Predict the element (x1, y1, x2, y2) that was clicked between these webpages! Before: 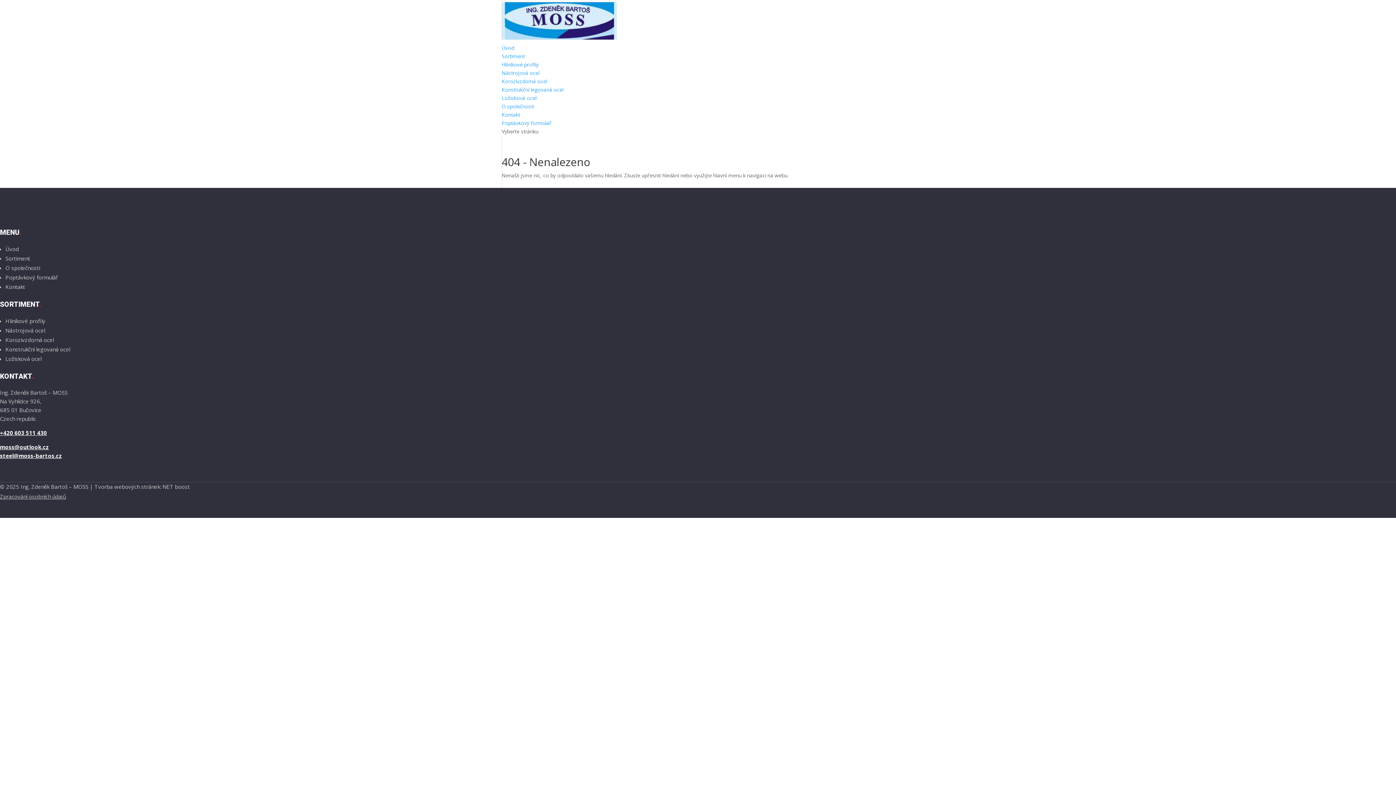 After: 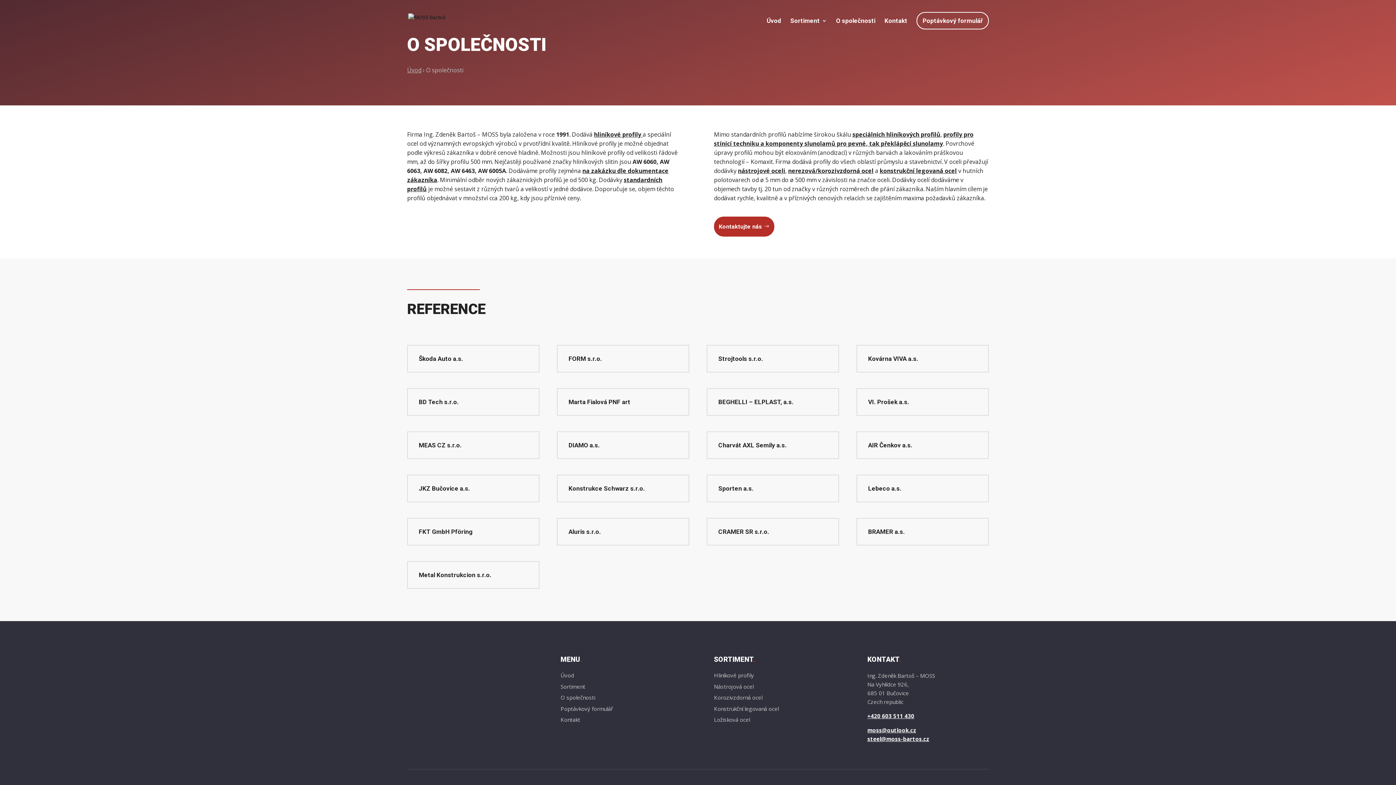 Action: label: O společnosti bbox: (5, 264, 40, 271)